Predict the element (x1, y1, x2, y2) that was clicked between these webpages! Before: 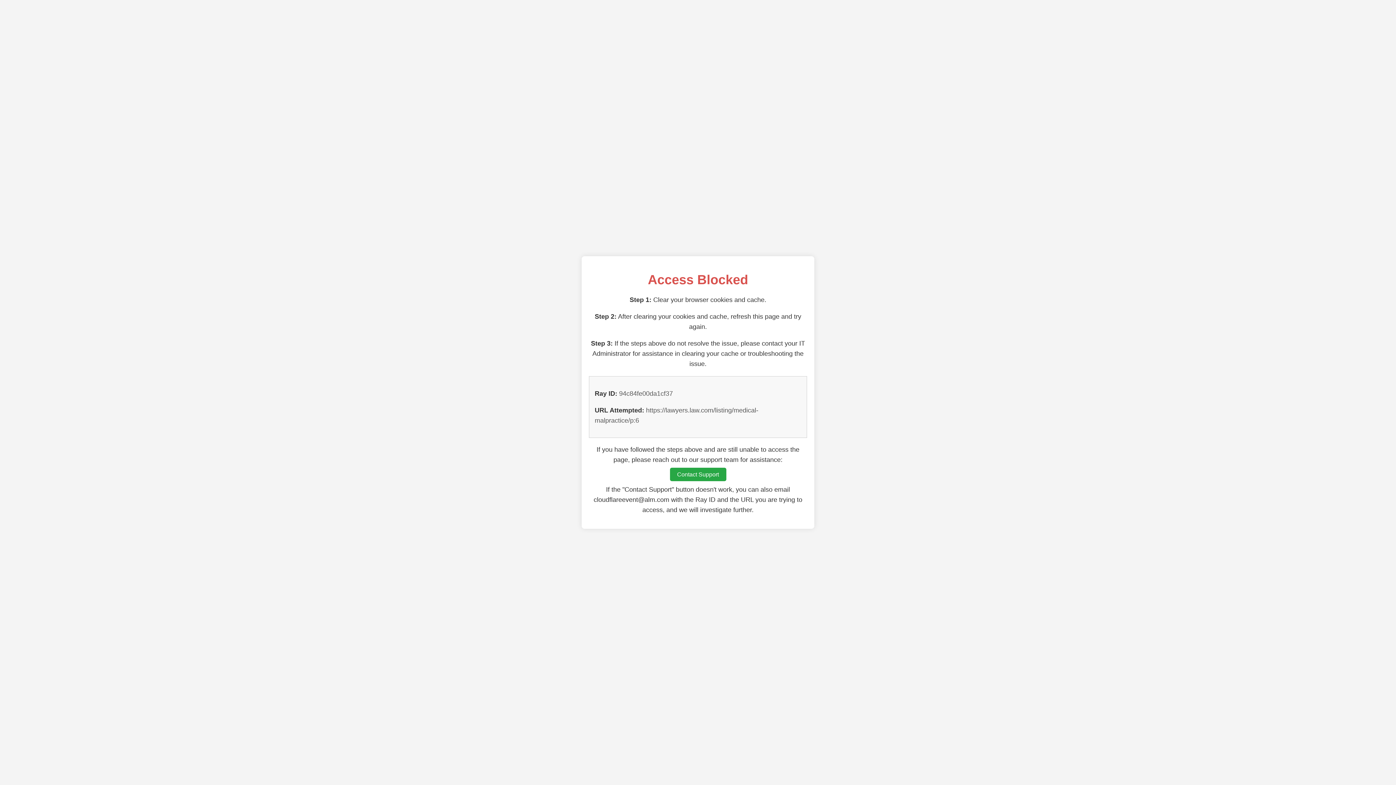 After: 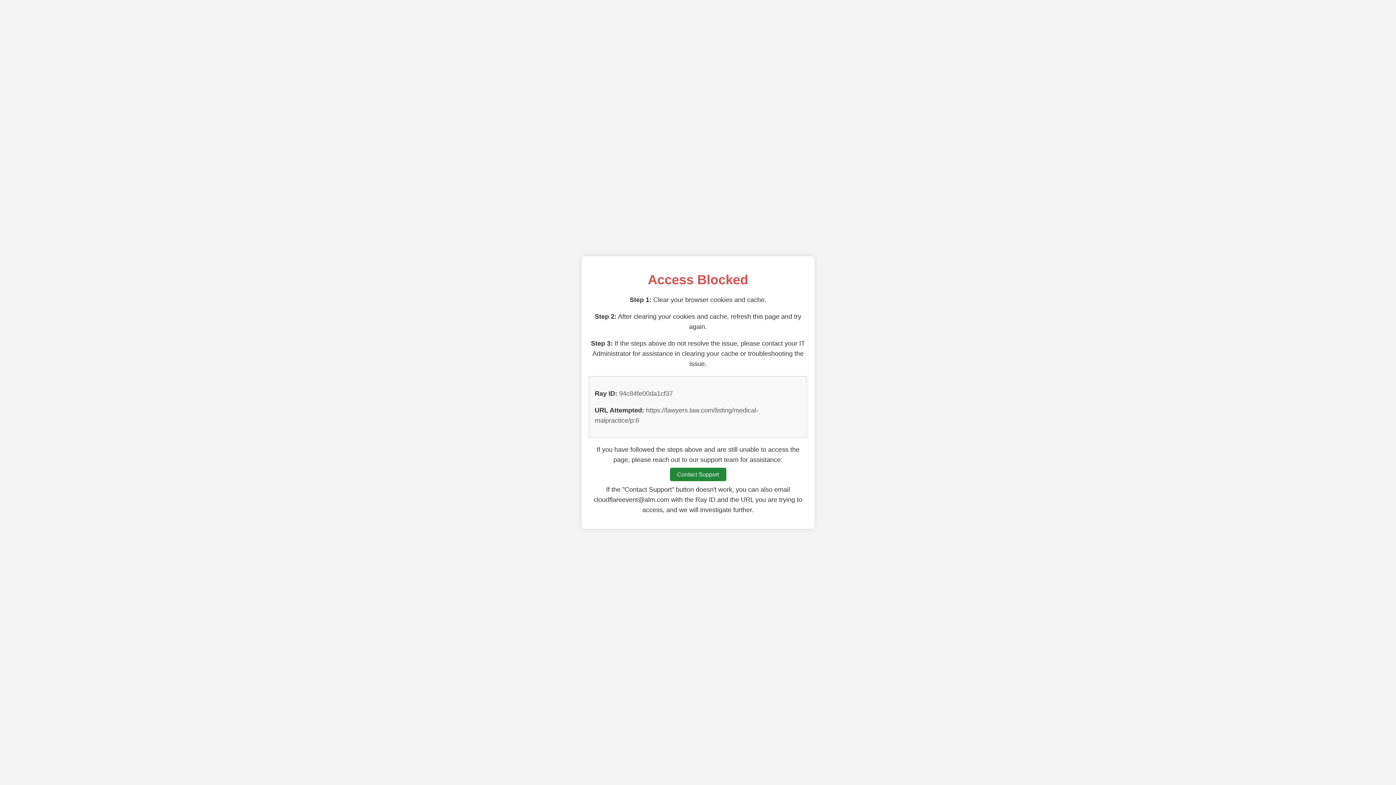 Action: label: Contact Support bbox: (670, 468, 726, 481)